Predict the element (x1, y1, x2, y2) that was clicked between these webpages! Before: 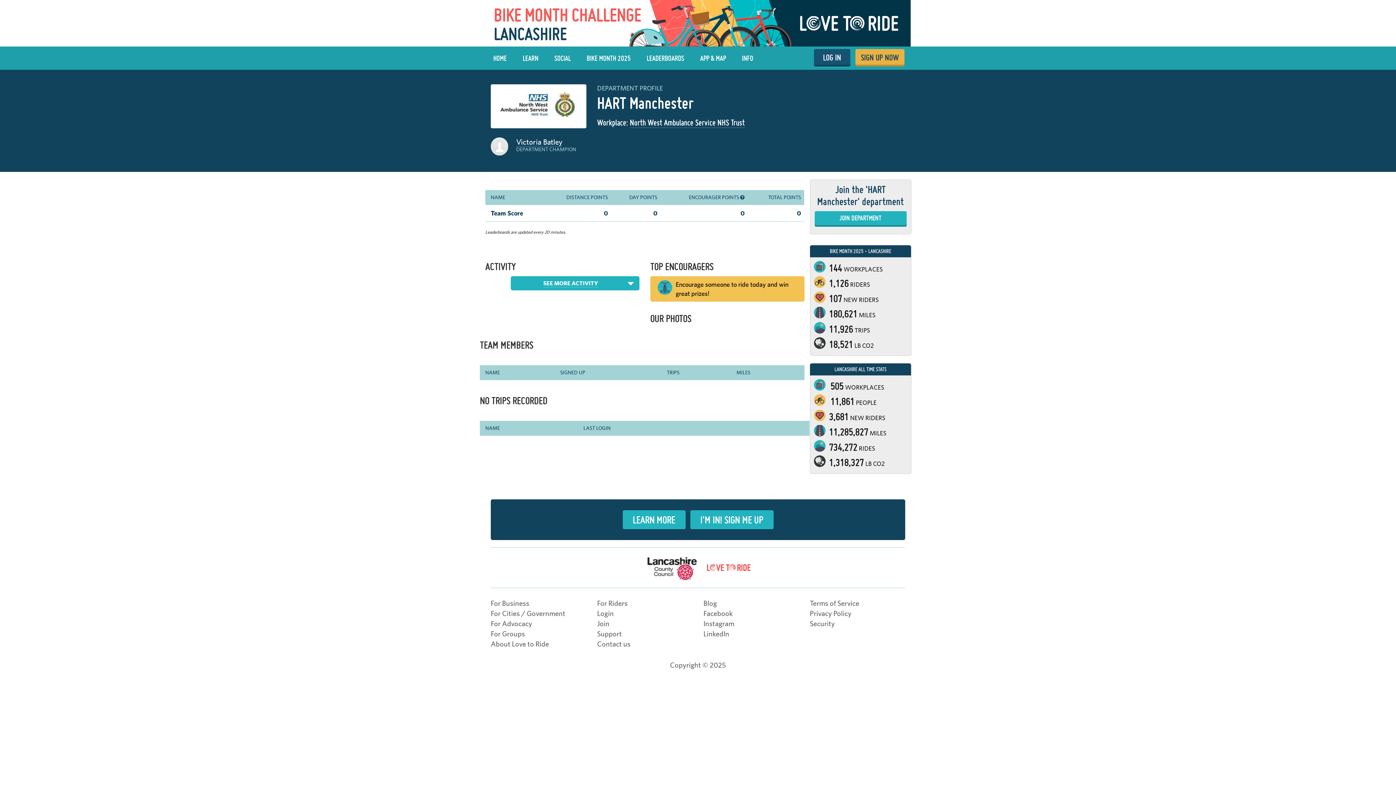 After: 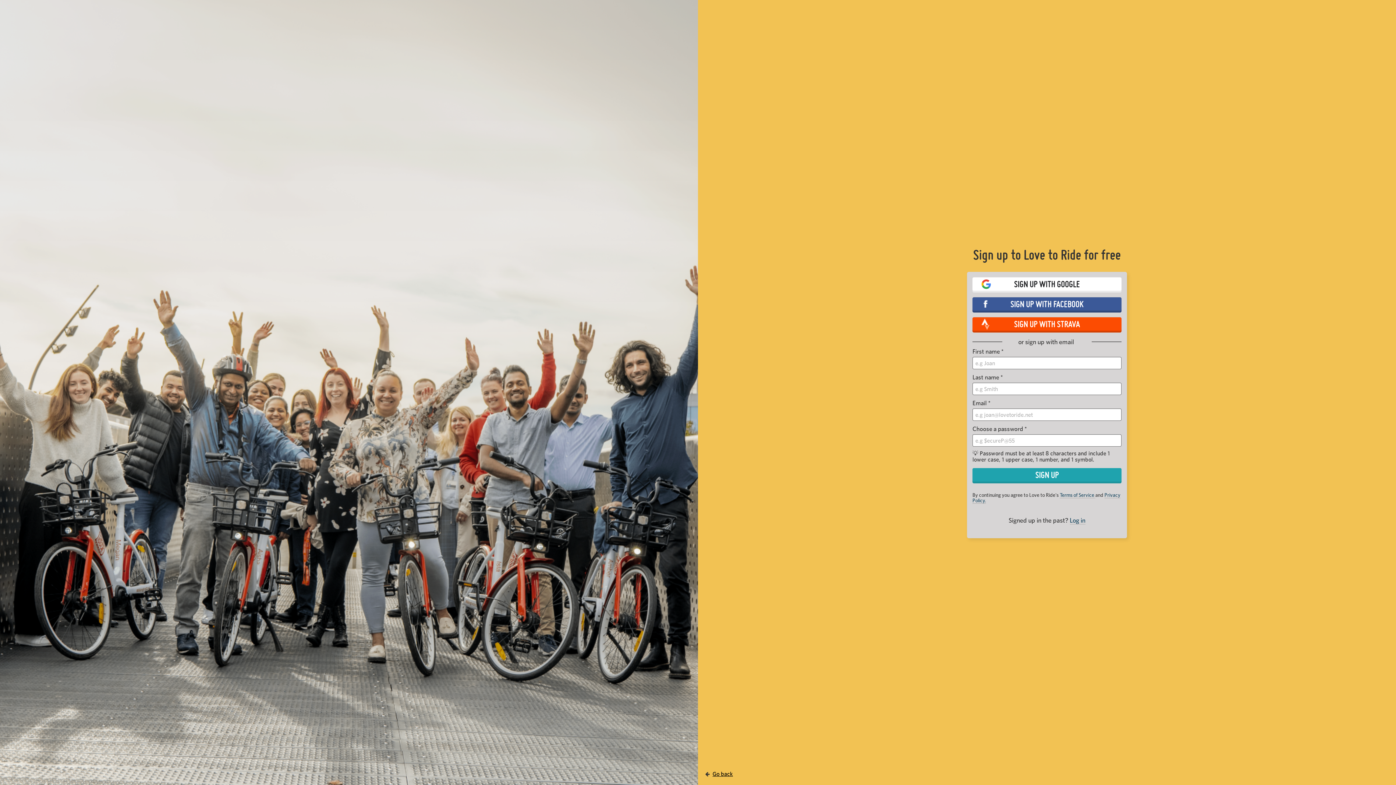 Action: label: I'M IN! SIGN ME UP bbox: (690, 510, 773, 529)